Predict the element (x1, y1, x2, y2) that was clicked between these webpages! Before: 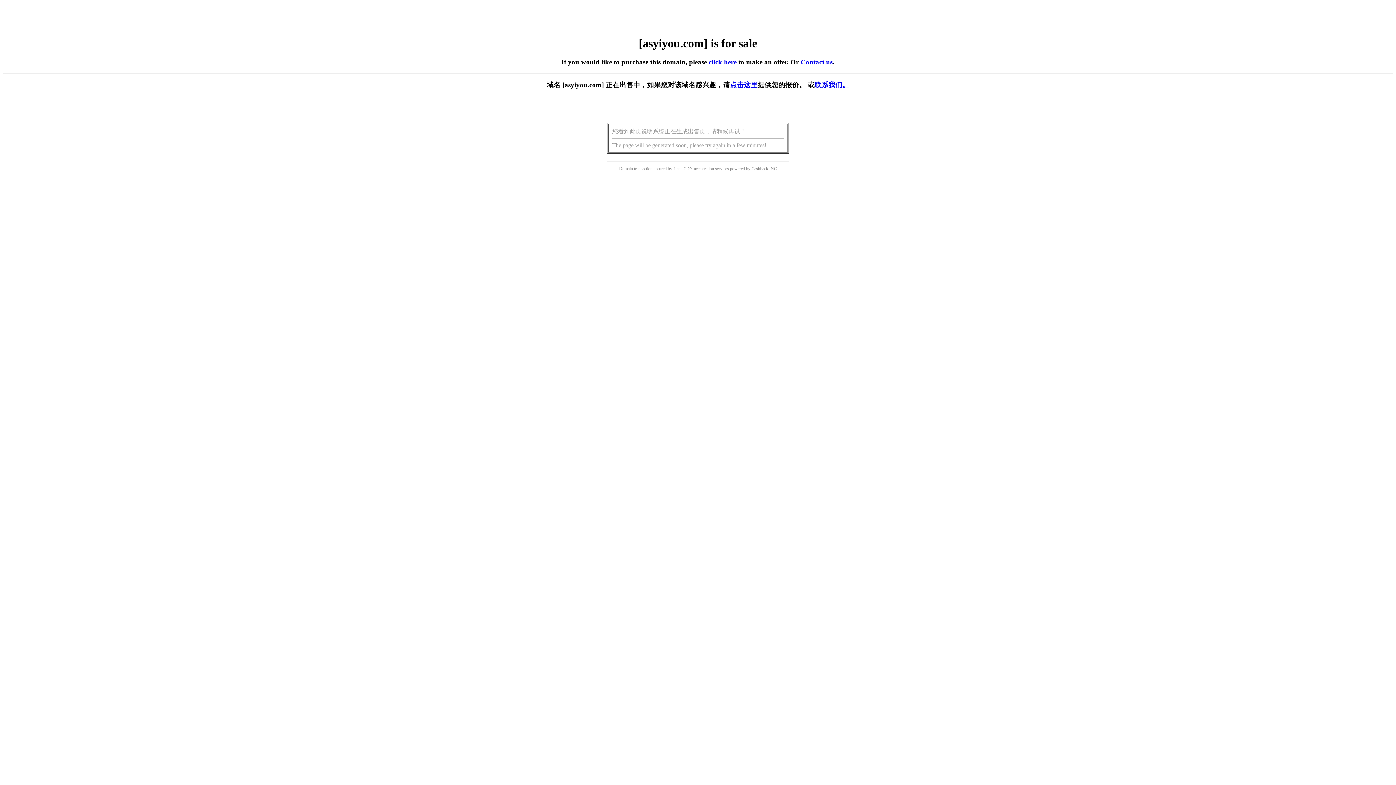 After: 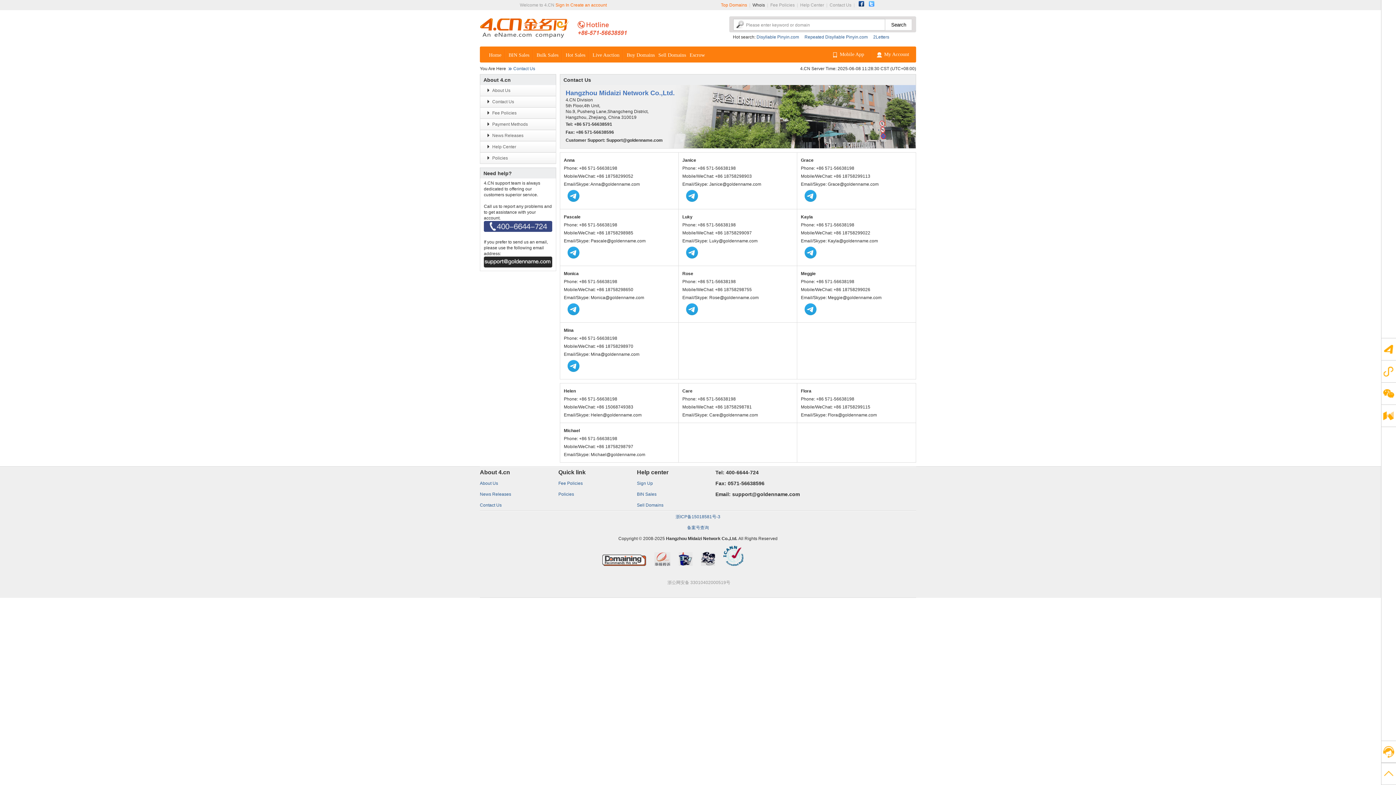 Action: label: Contact us bbox: (800, 58, 832, 65)